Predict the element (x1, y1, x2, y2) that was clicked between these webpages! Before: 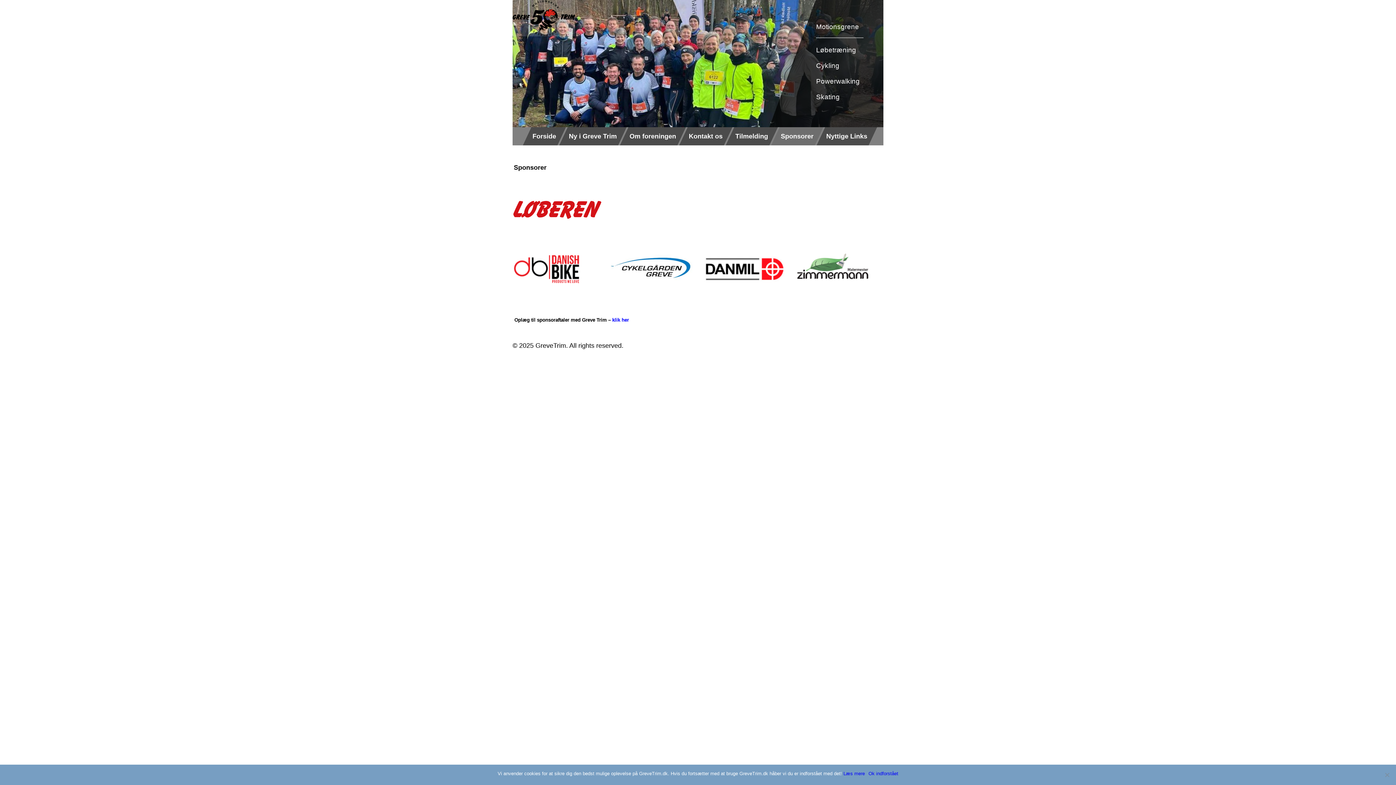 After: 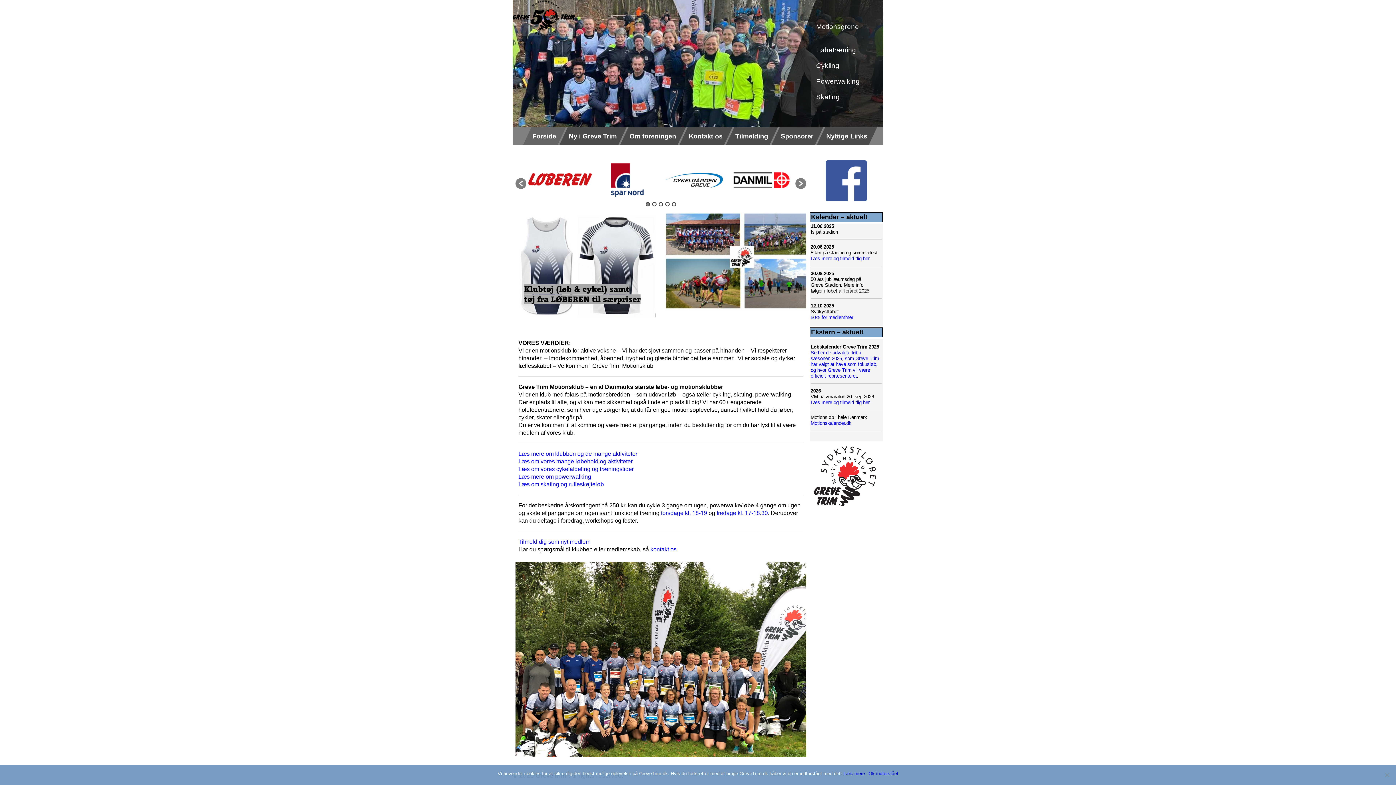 Action: label: Forside bbox: (525, 132, 563, 140)